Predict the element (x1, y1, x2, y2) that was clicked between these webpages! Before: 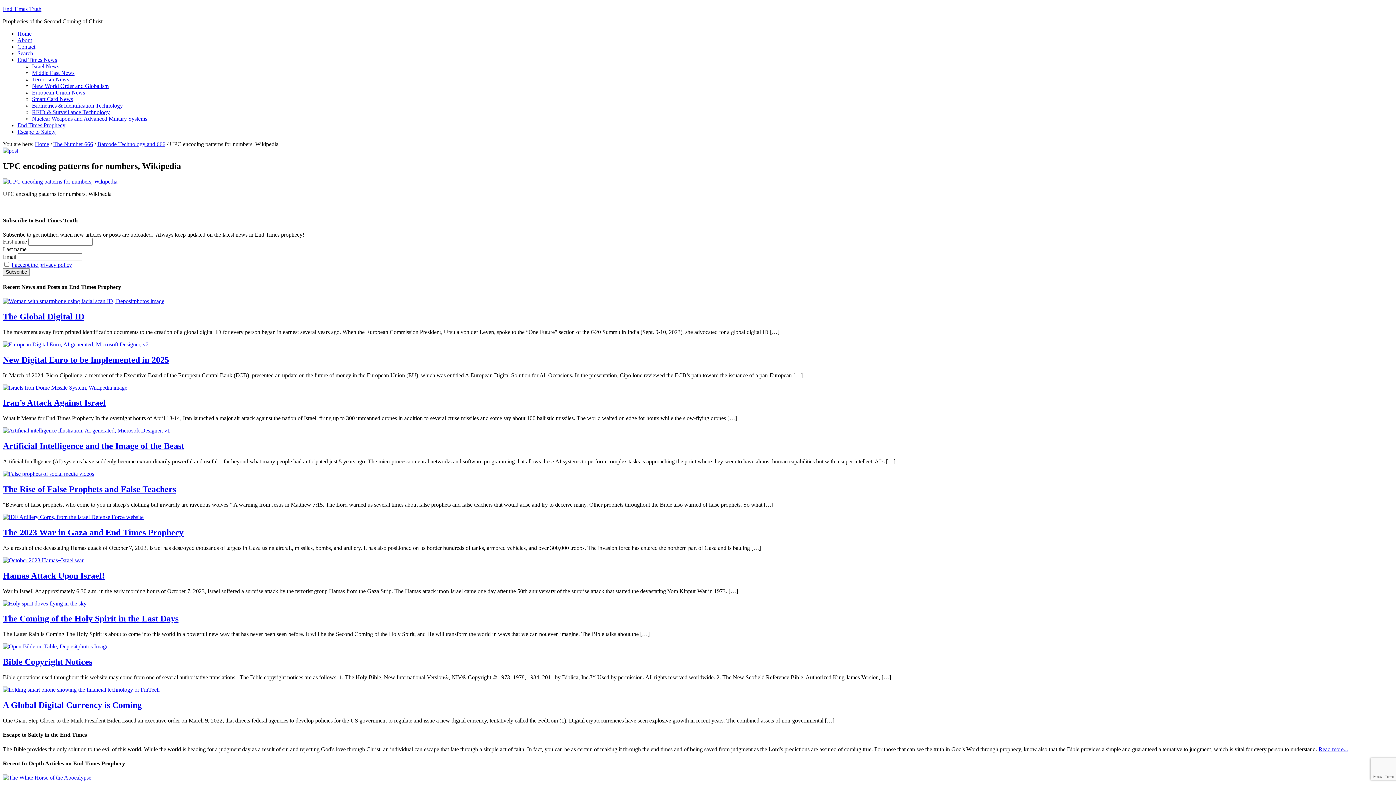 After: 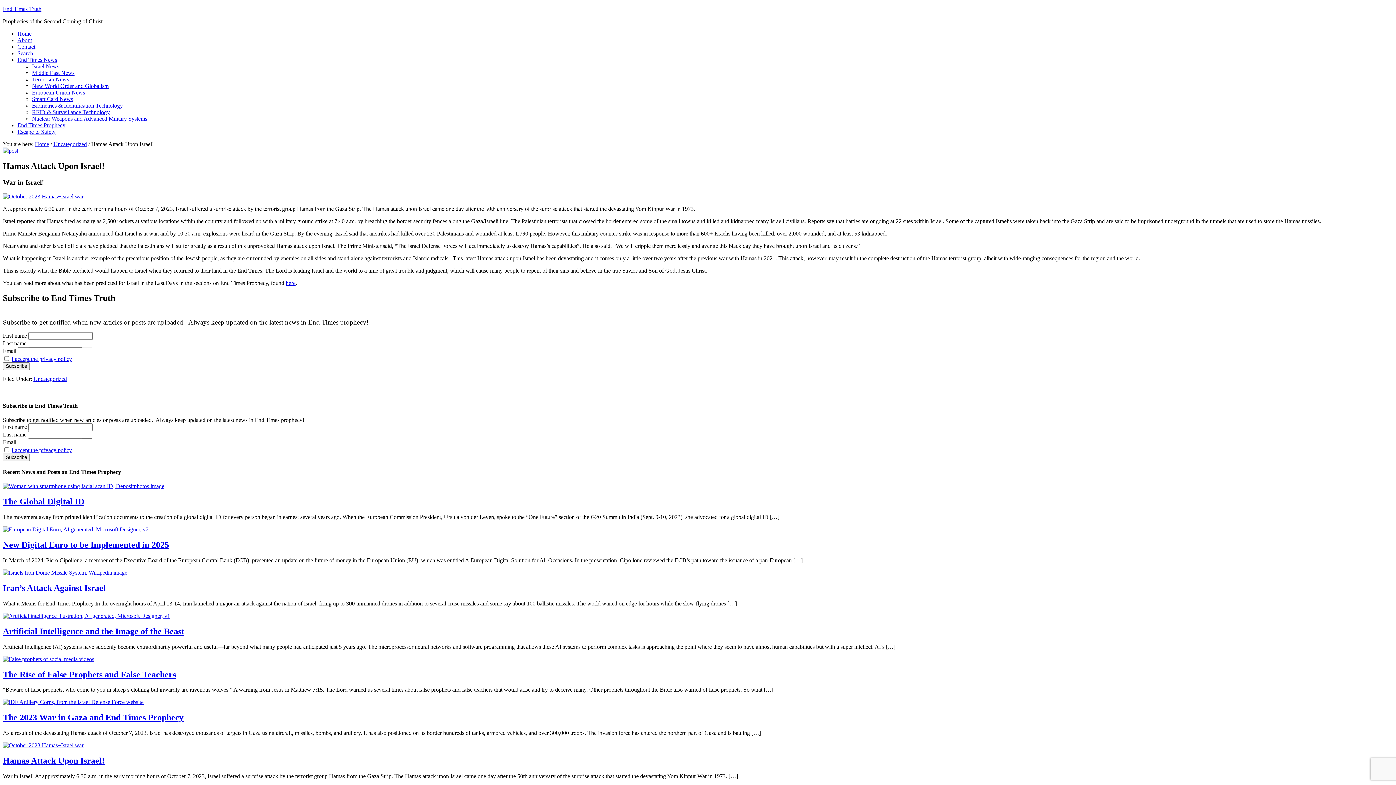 Action: bbox: (2, 557, 83, 563)